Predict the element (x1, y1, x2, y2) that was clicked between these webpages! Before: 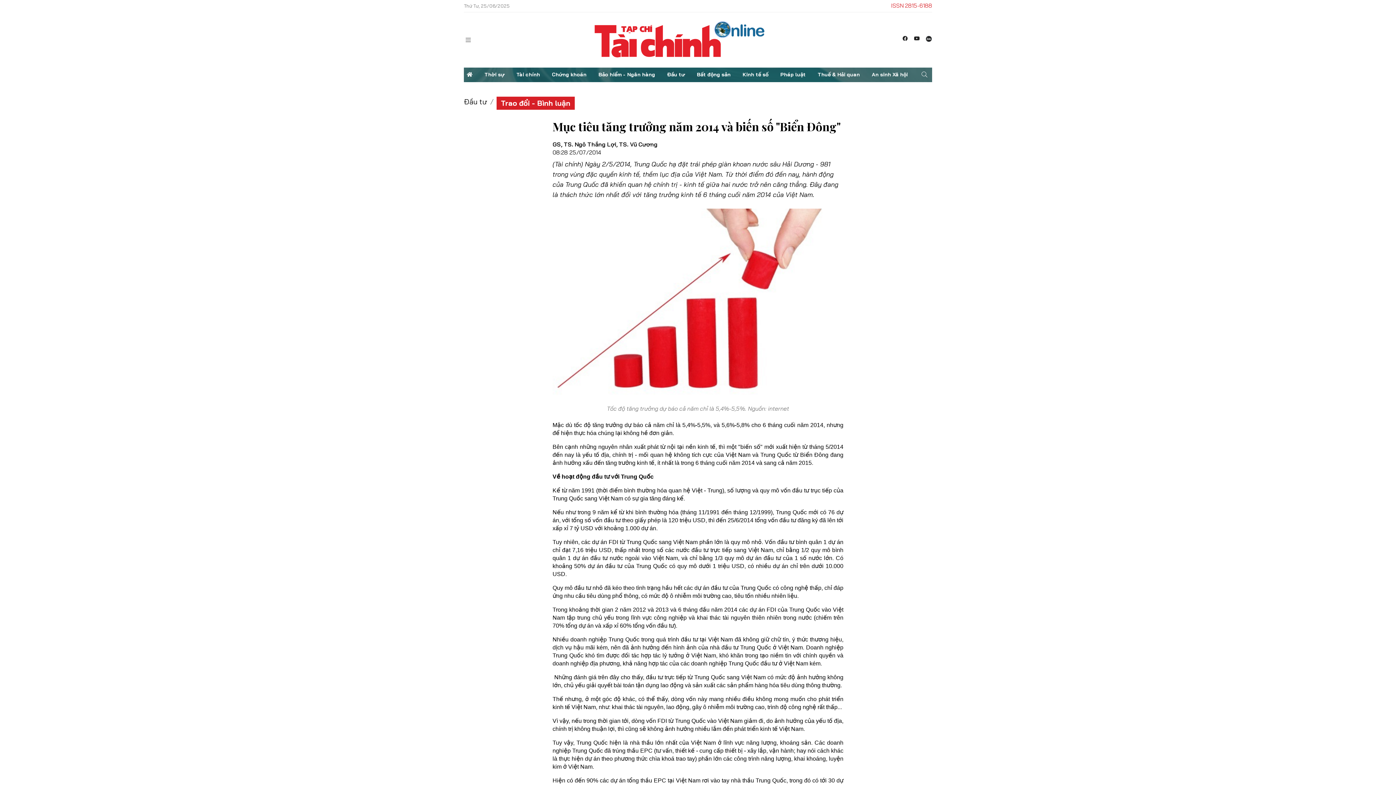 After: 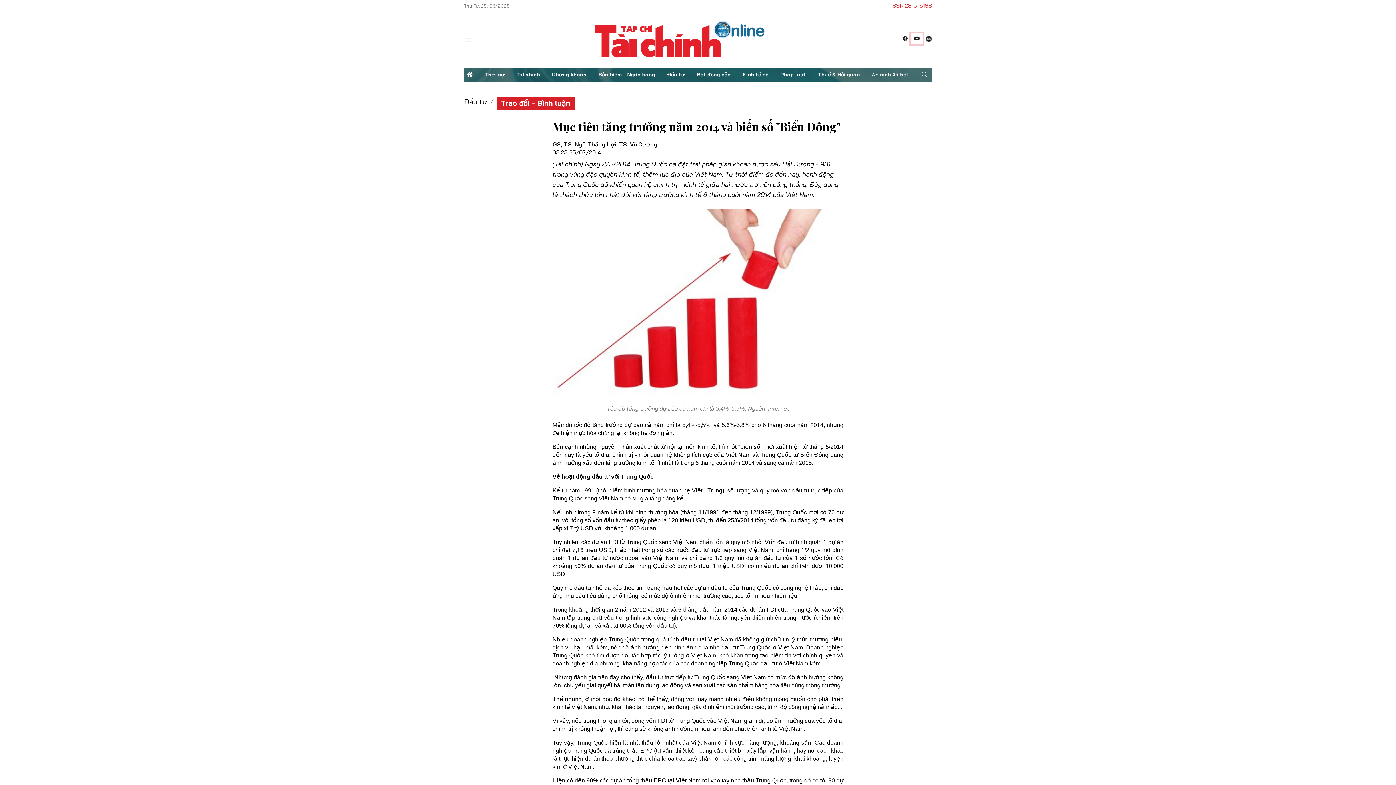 Action: bbox: (910, 32, 923, 44)